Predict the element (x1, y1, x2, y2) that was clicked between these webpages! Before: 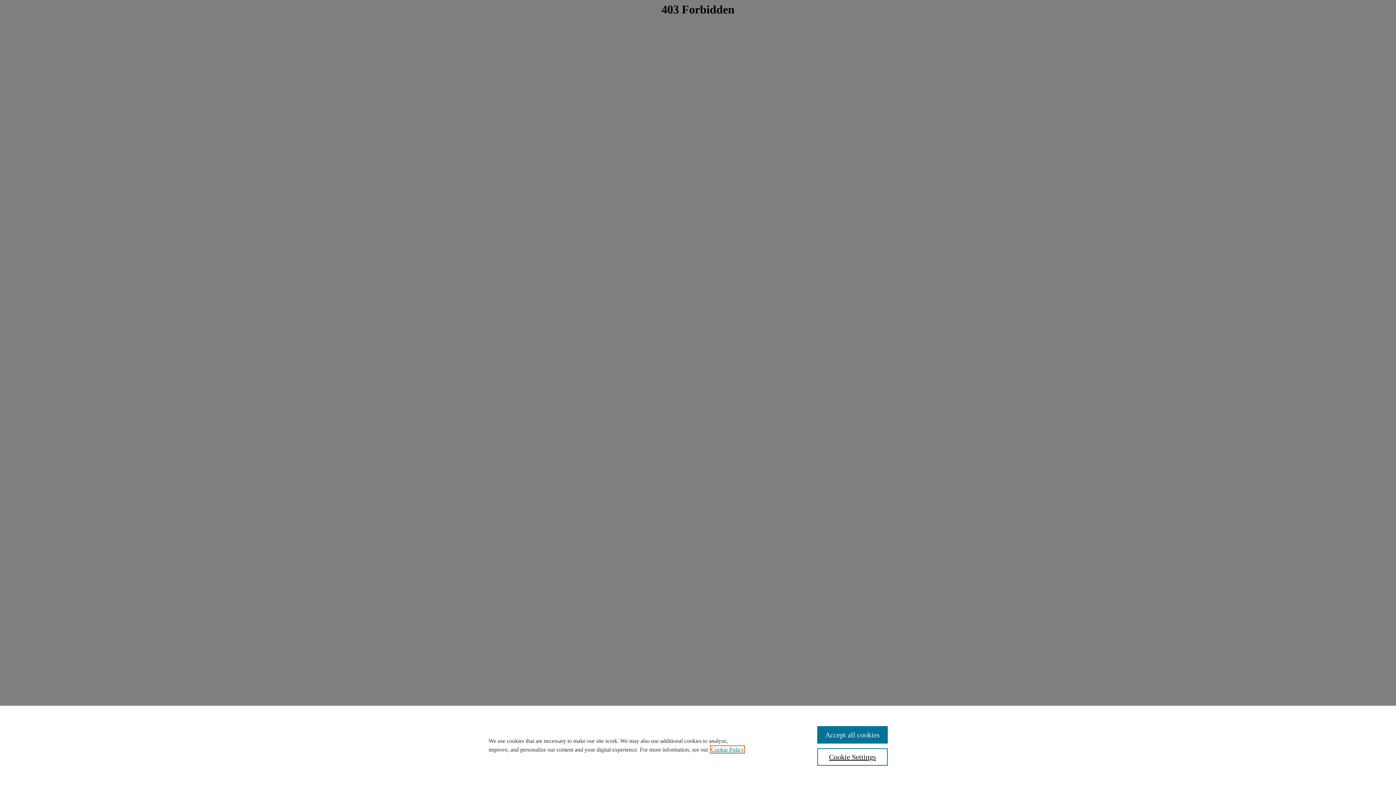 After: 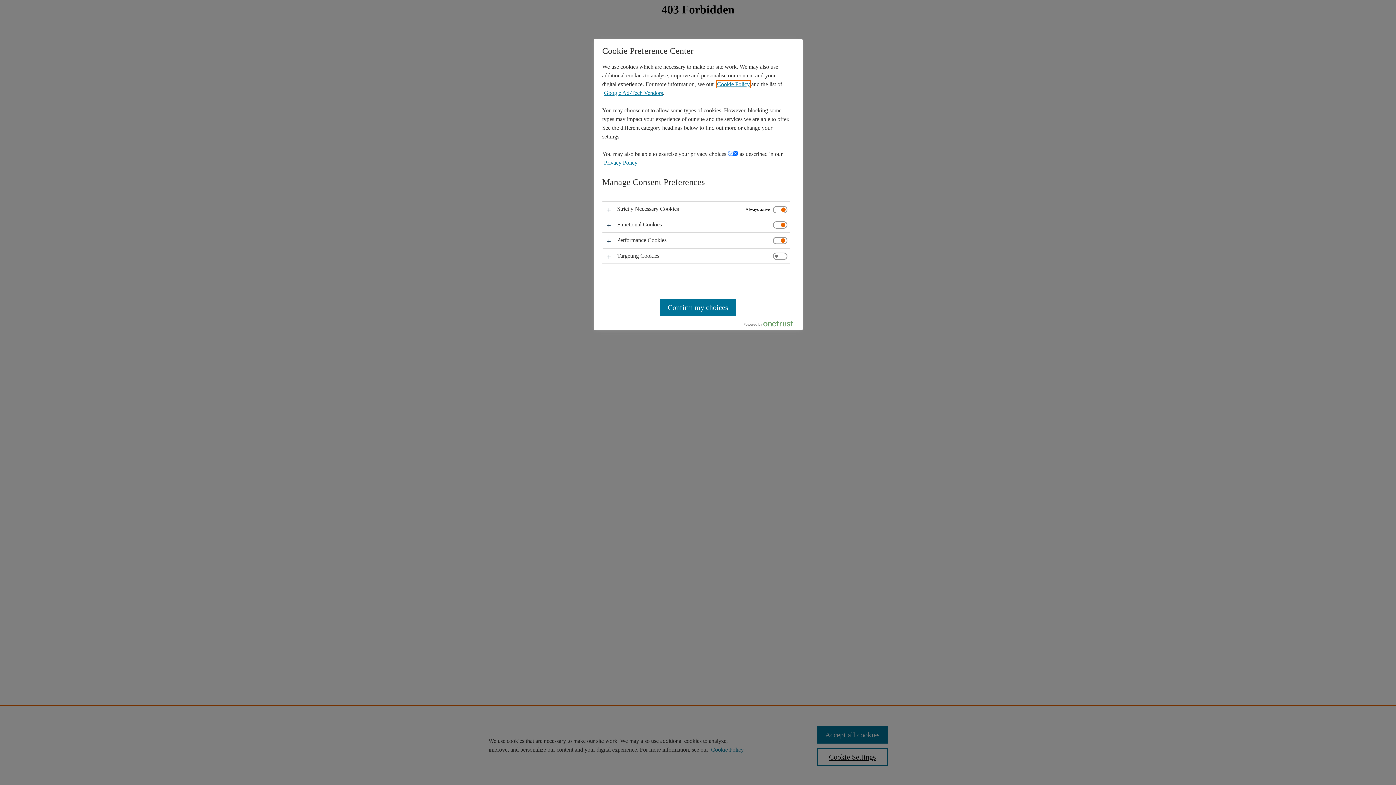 Action: label: Cookie Settings bbox: (817, 748, 887, 766)